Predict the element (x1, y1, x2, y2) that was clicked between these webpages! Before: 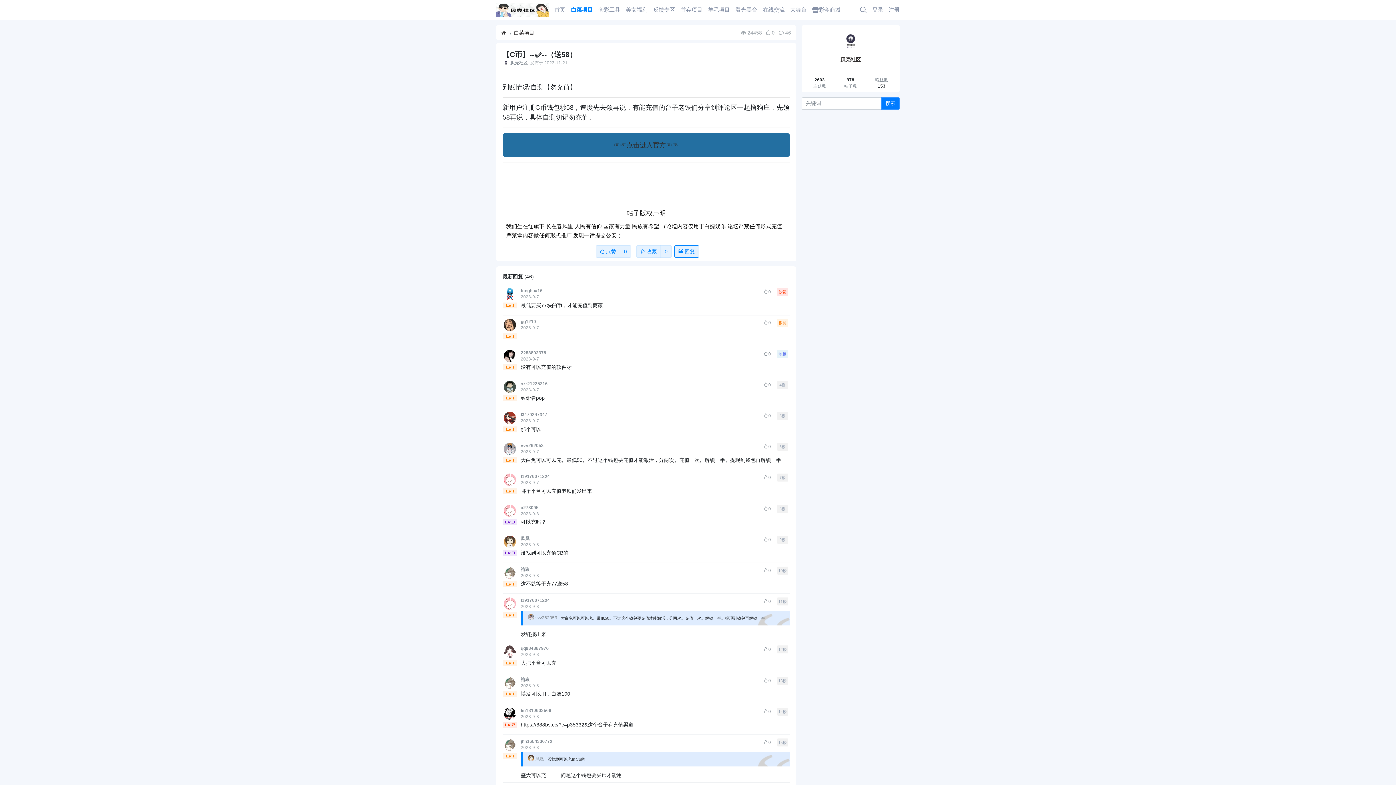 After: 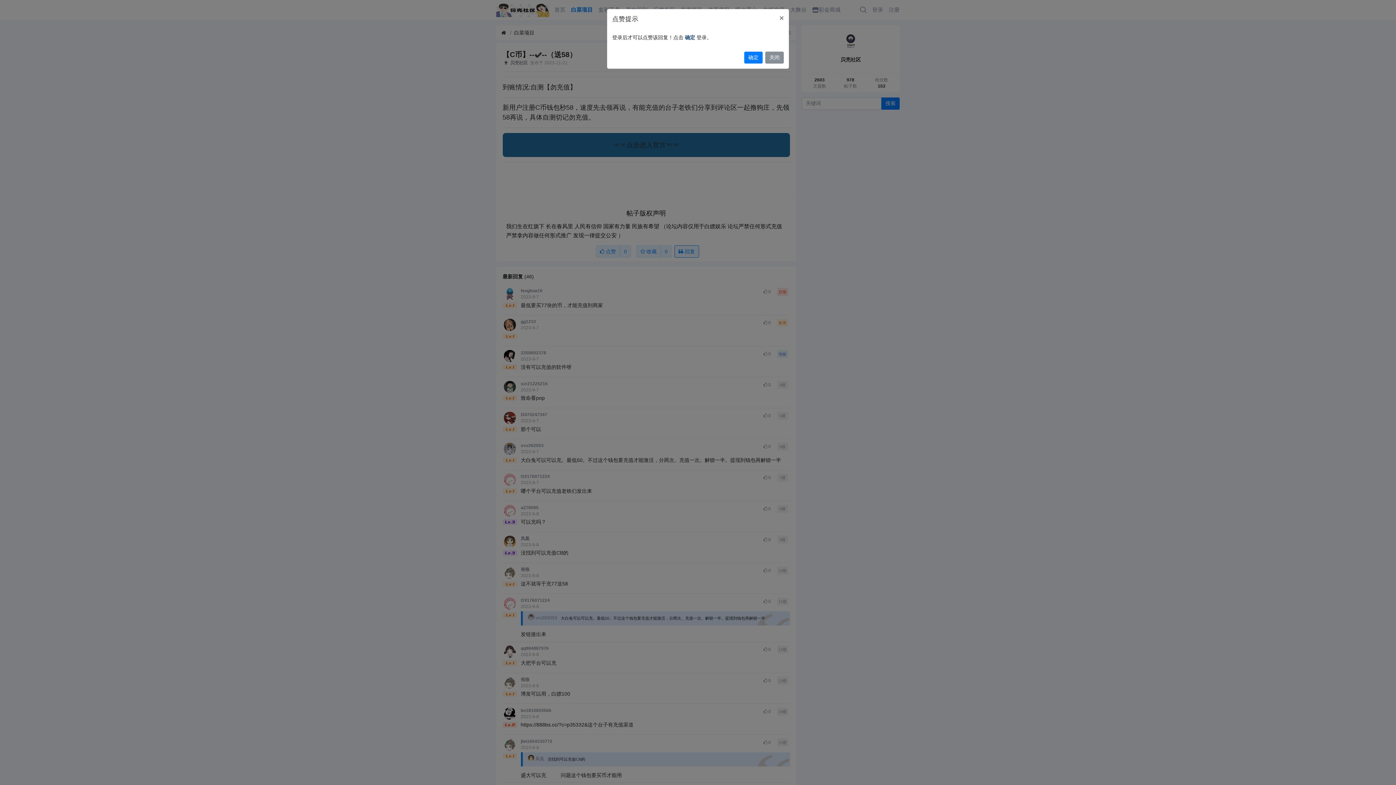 Action: bbox: (763, 647, 772, 652) label:  0 